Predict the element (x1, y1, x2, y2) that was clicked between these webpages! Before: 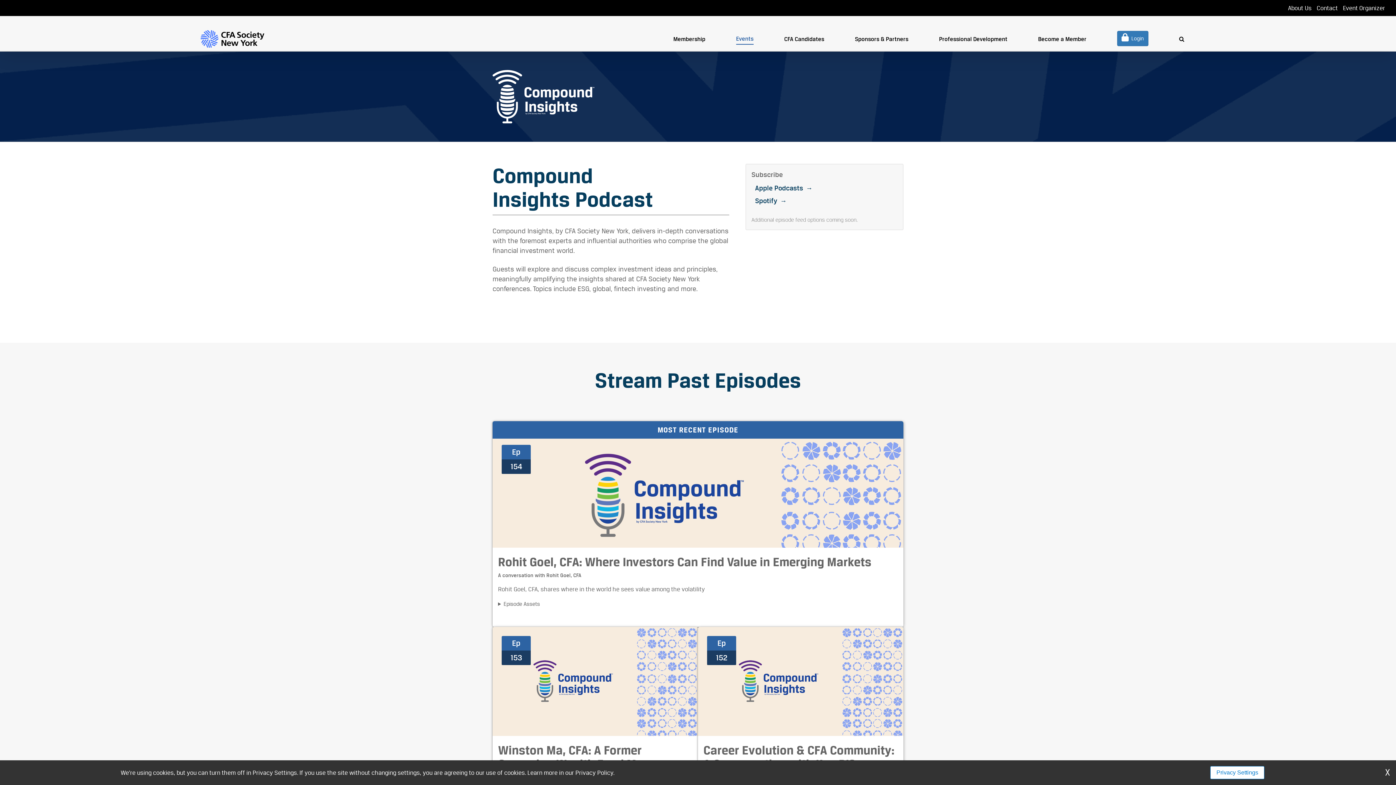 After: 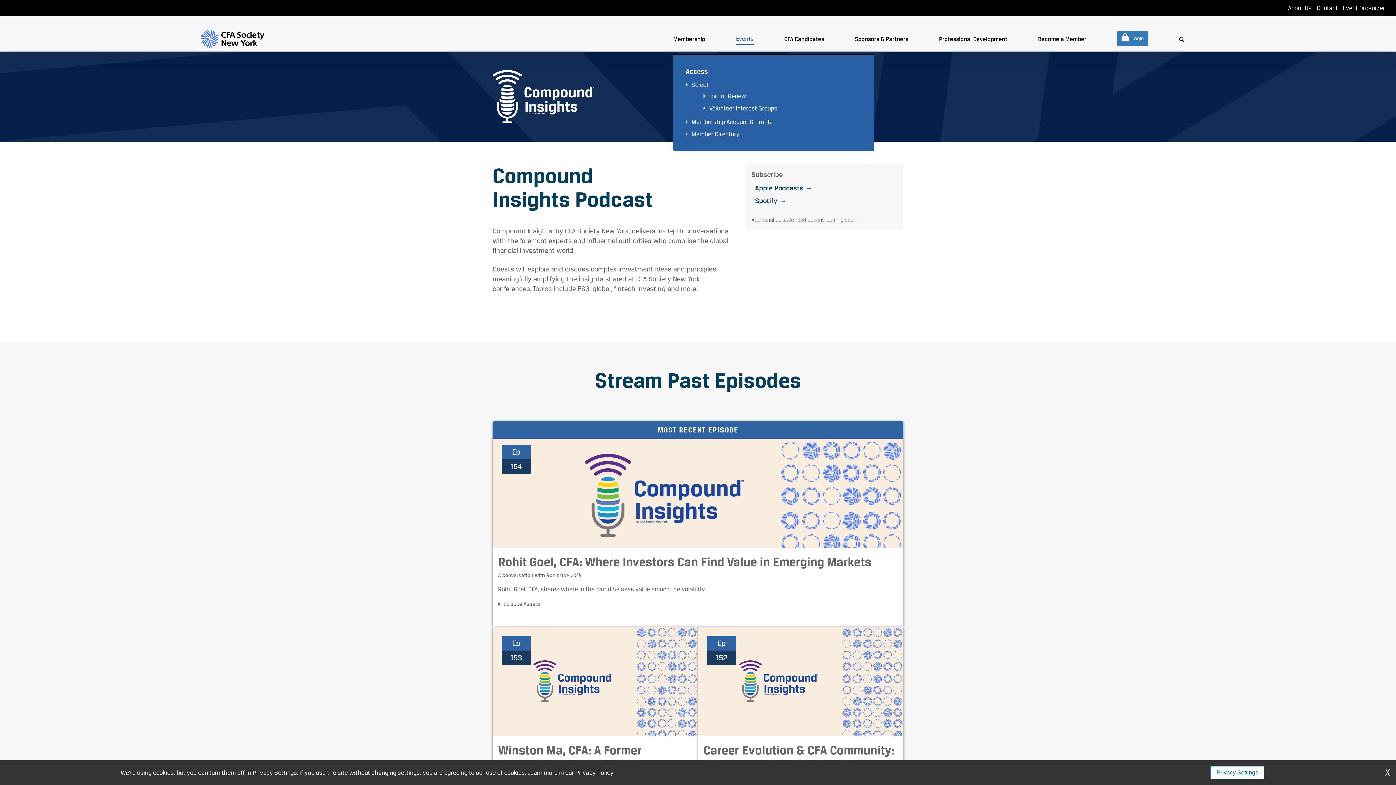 Action: label: Membership bbox: (673, 23, 705, 54)